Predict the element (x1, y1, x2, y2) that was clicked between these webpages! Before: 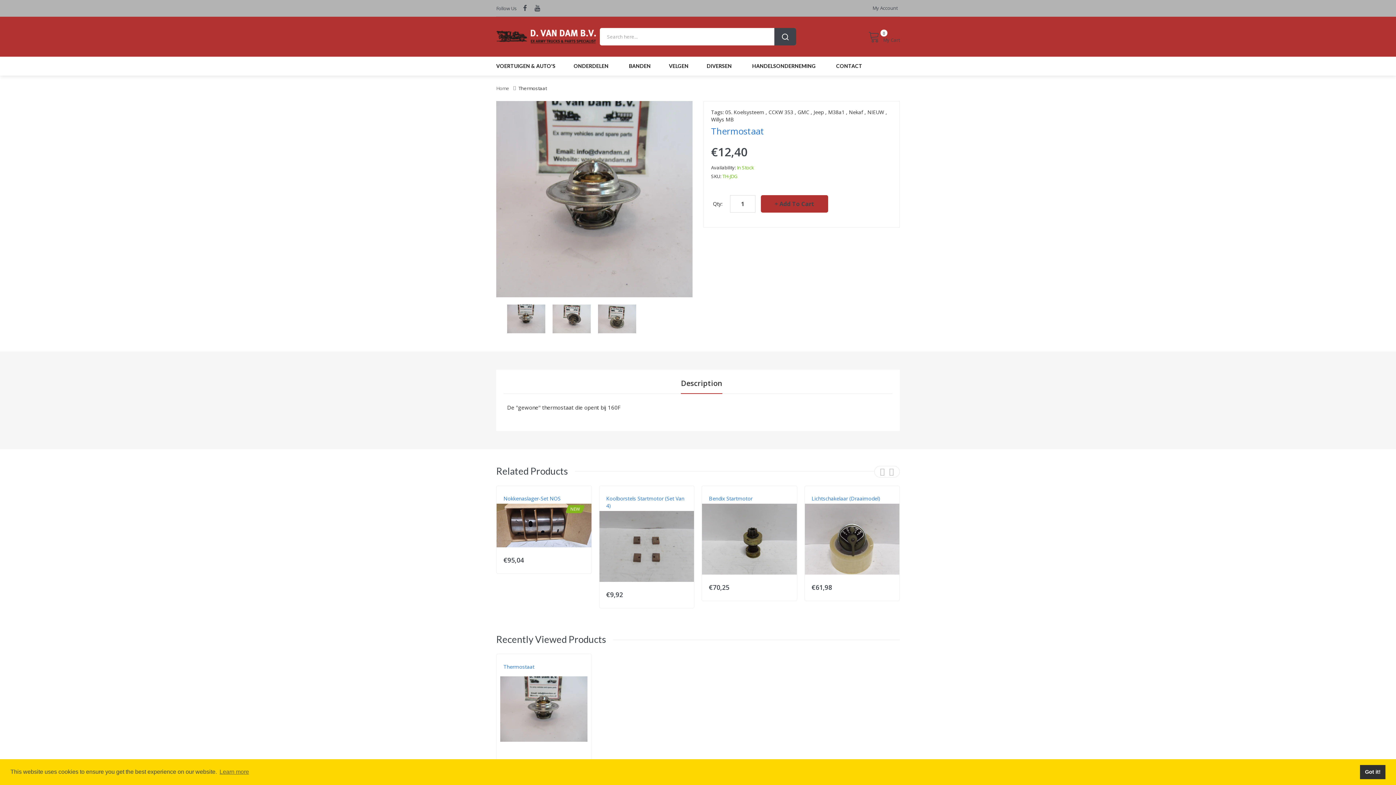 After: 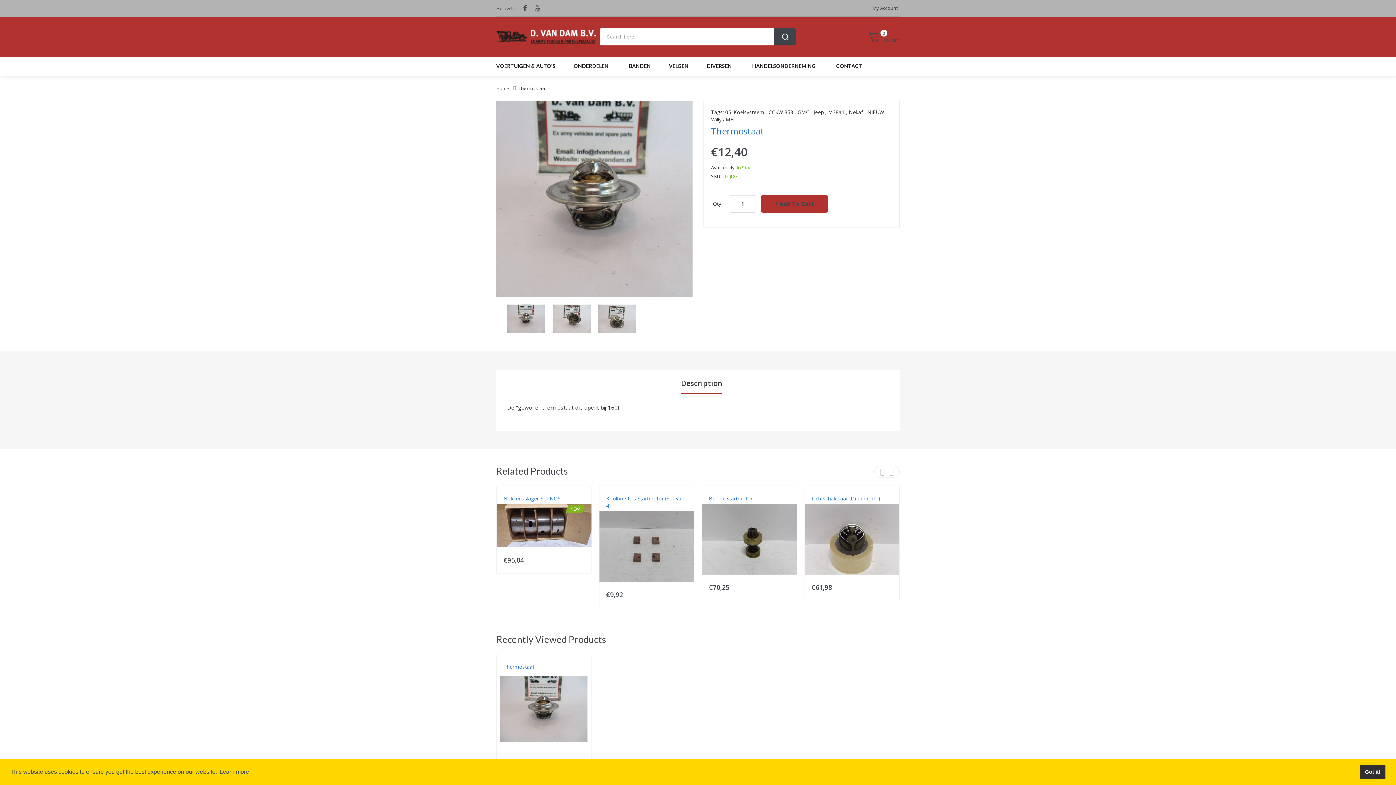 Action: label: learn more about cookies bbox: (218, 766, 250, 777)